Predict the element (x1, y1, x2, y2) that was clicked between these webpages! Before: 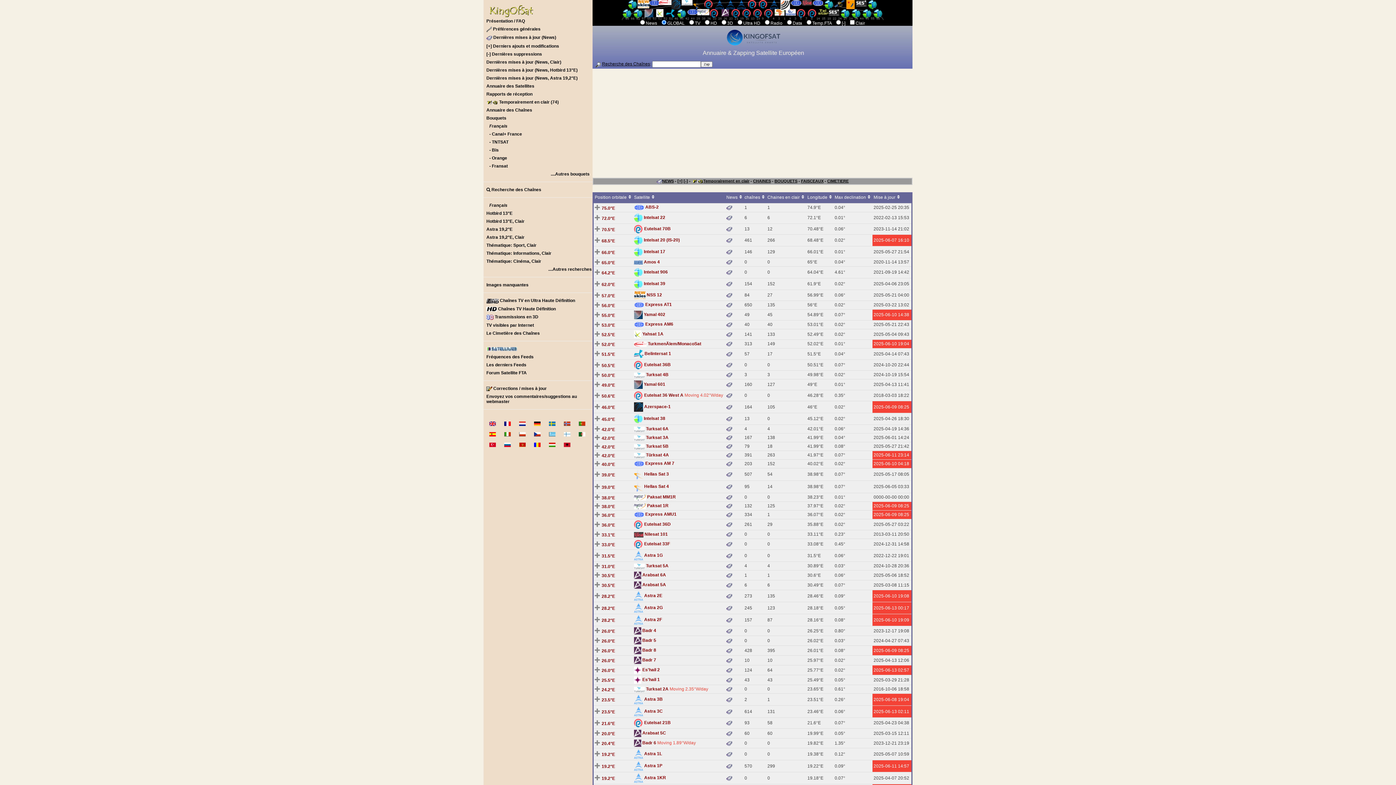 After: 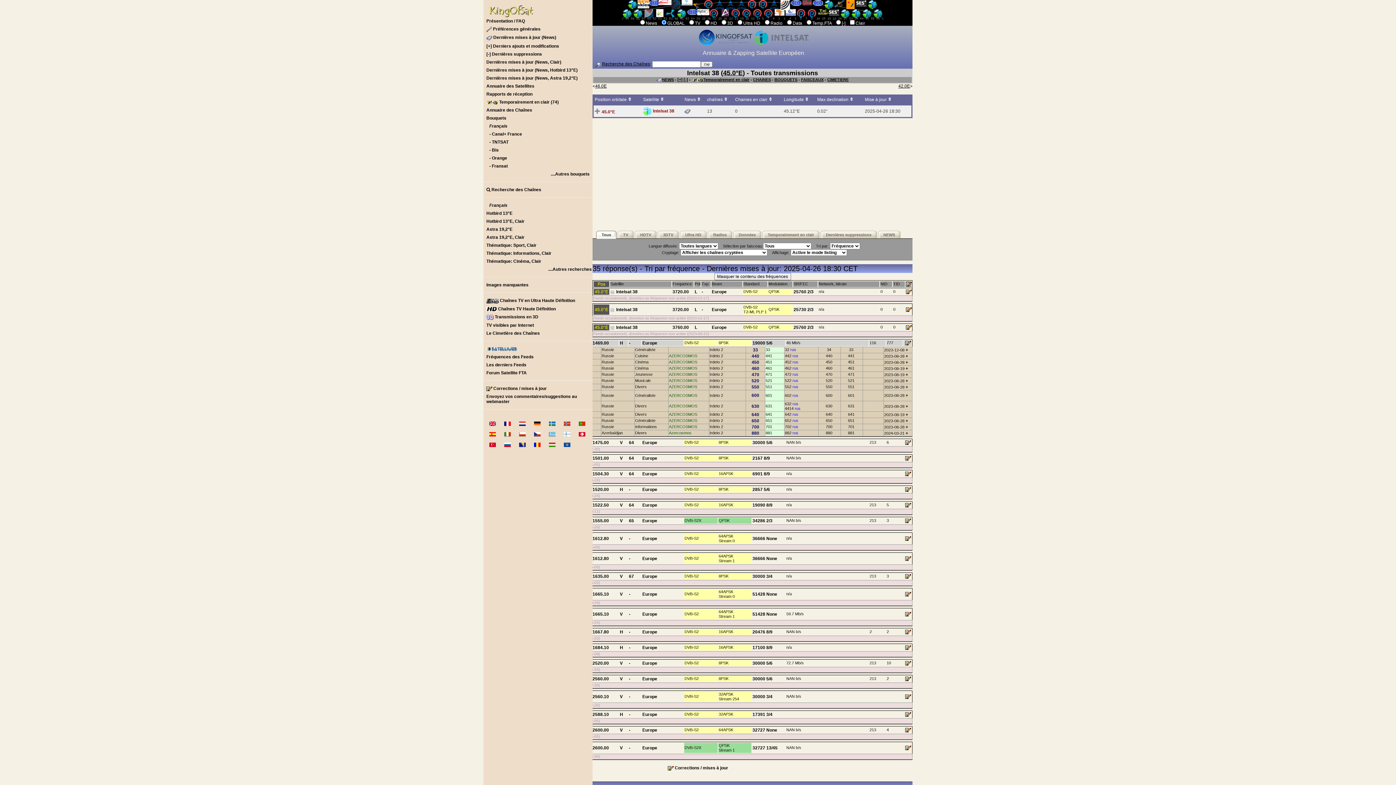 Action: label: Intelsat 38 bbox: (644, 416, 665, 421)